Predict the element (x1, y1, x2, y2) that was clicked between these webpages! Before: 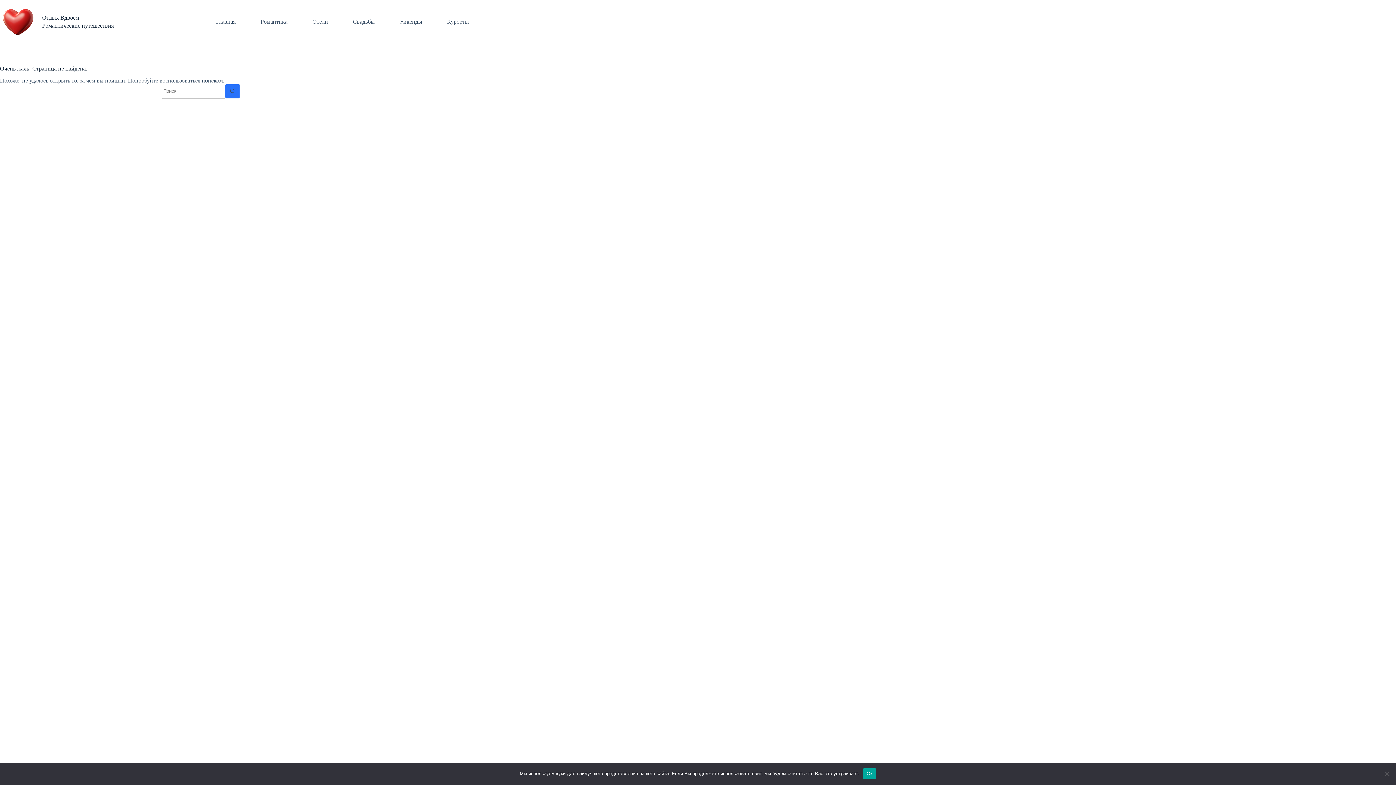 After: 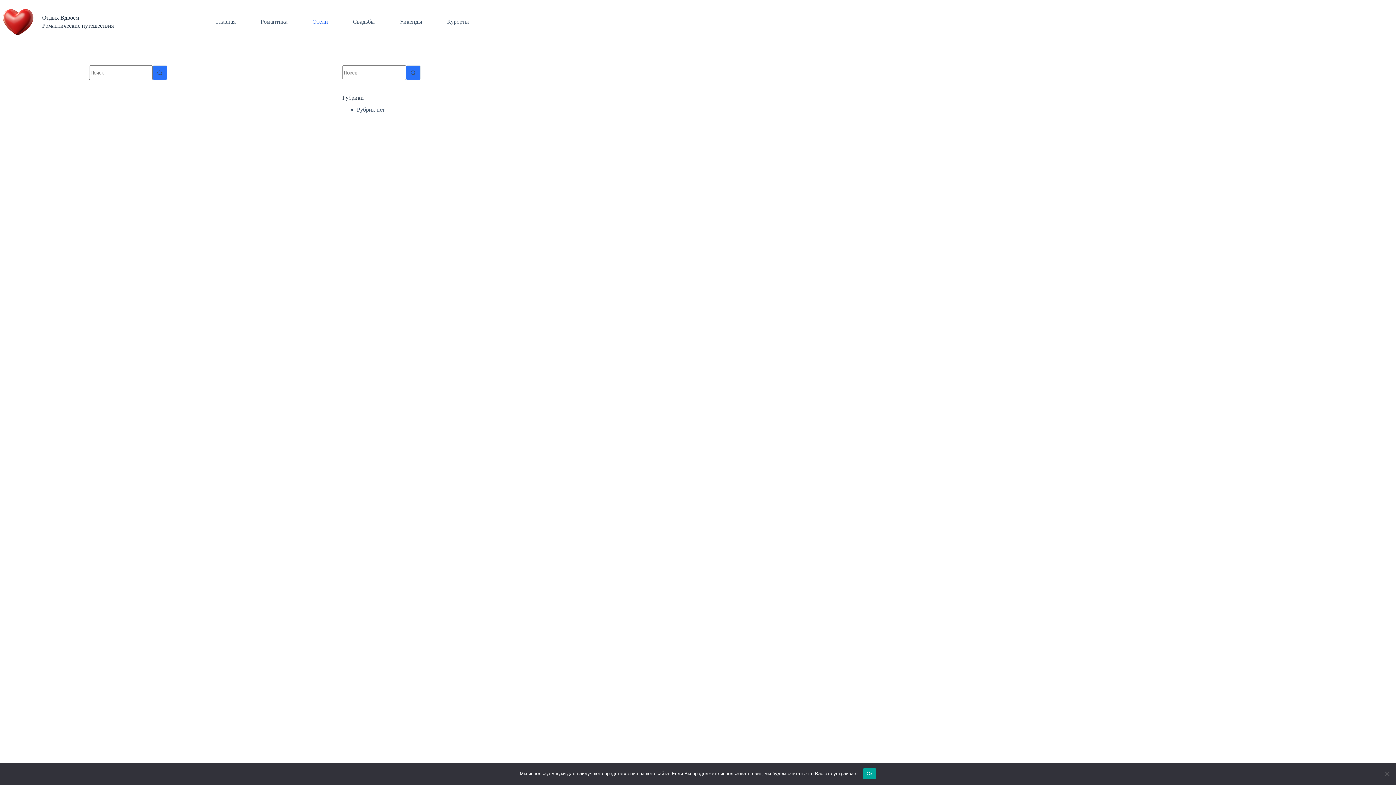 Action: bbox: (307, 0, 333, 43) label: Отели